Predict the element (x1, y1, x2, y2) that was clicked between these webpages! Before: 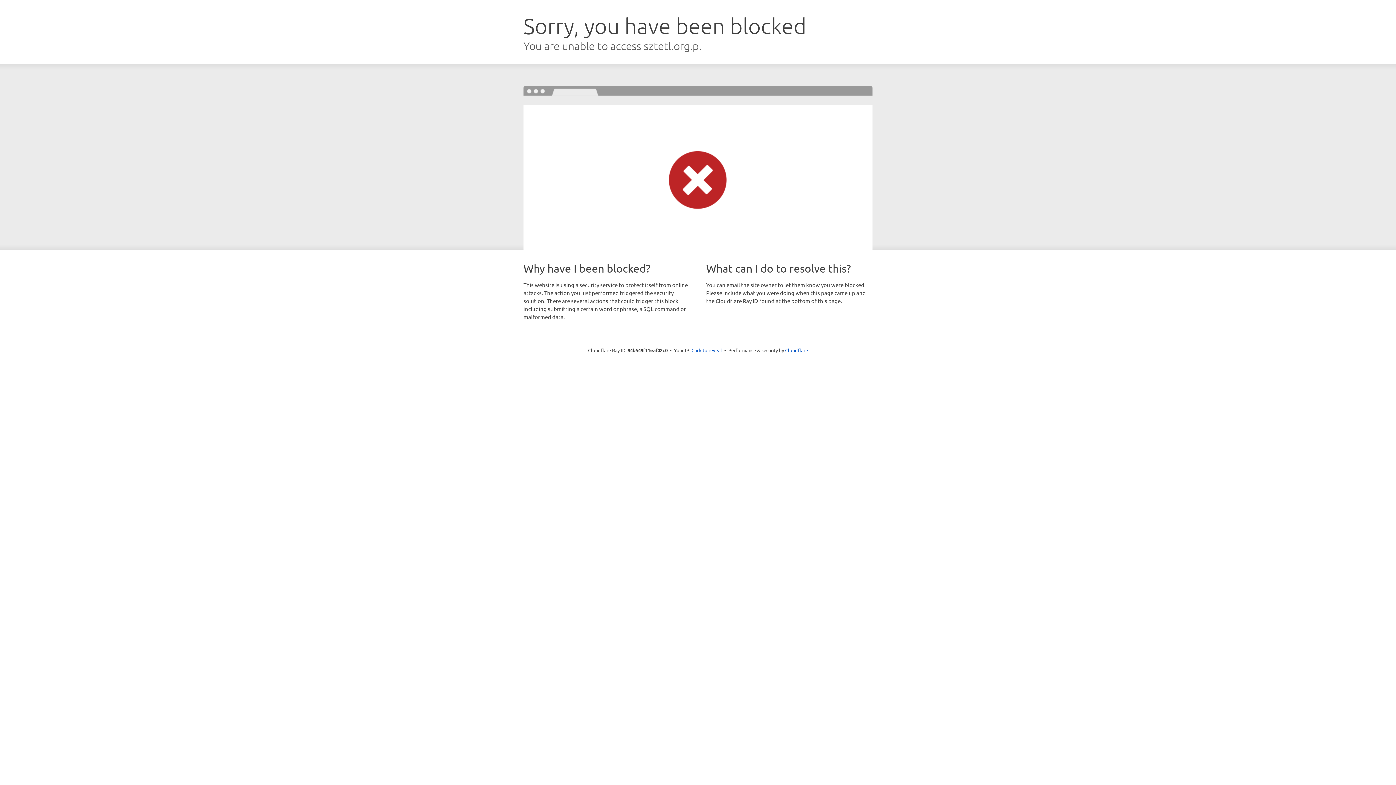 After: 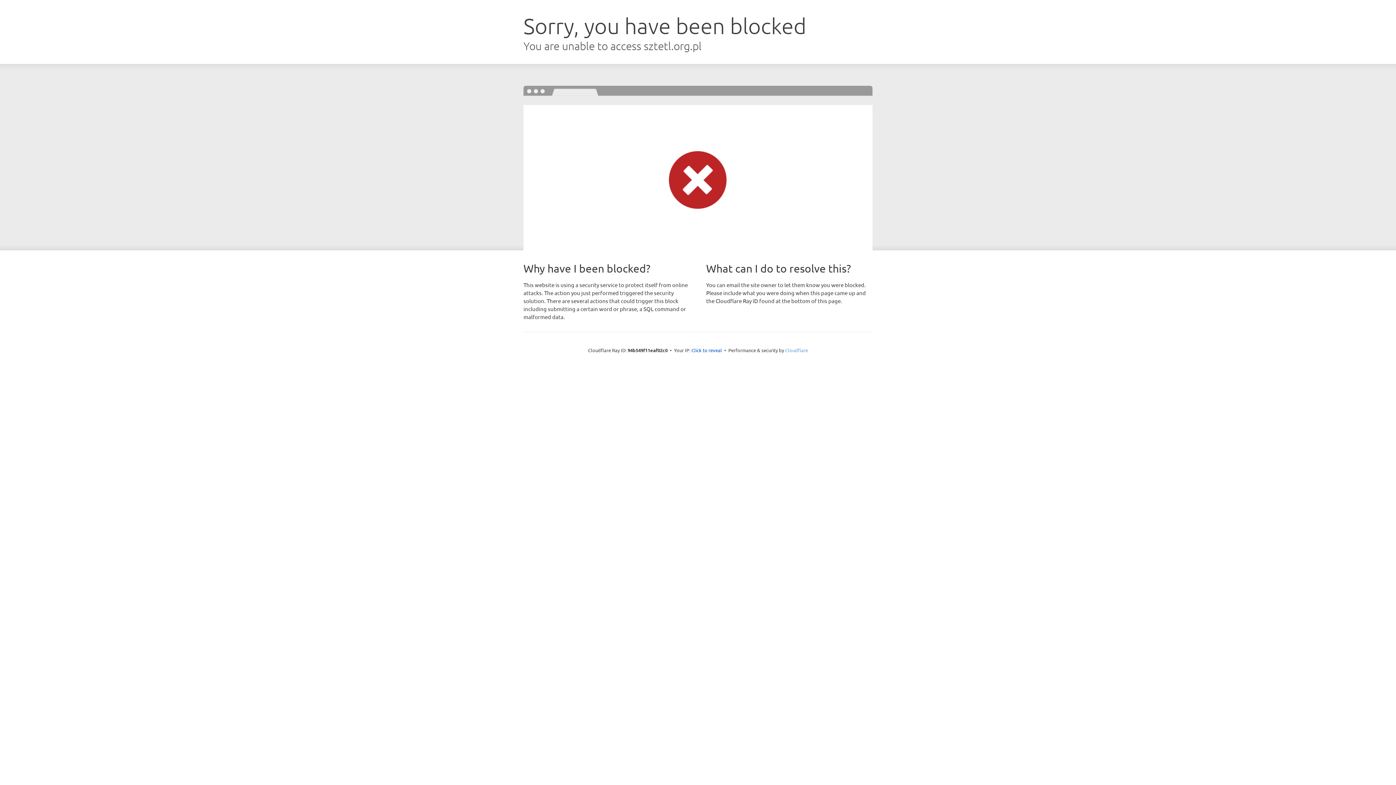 Action: bbox: (785, 347, 808, 353) label: Cloudflare